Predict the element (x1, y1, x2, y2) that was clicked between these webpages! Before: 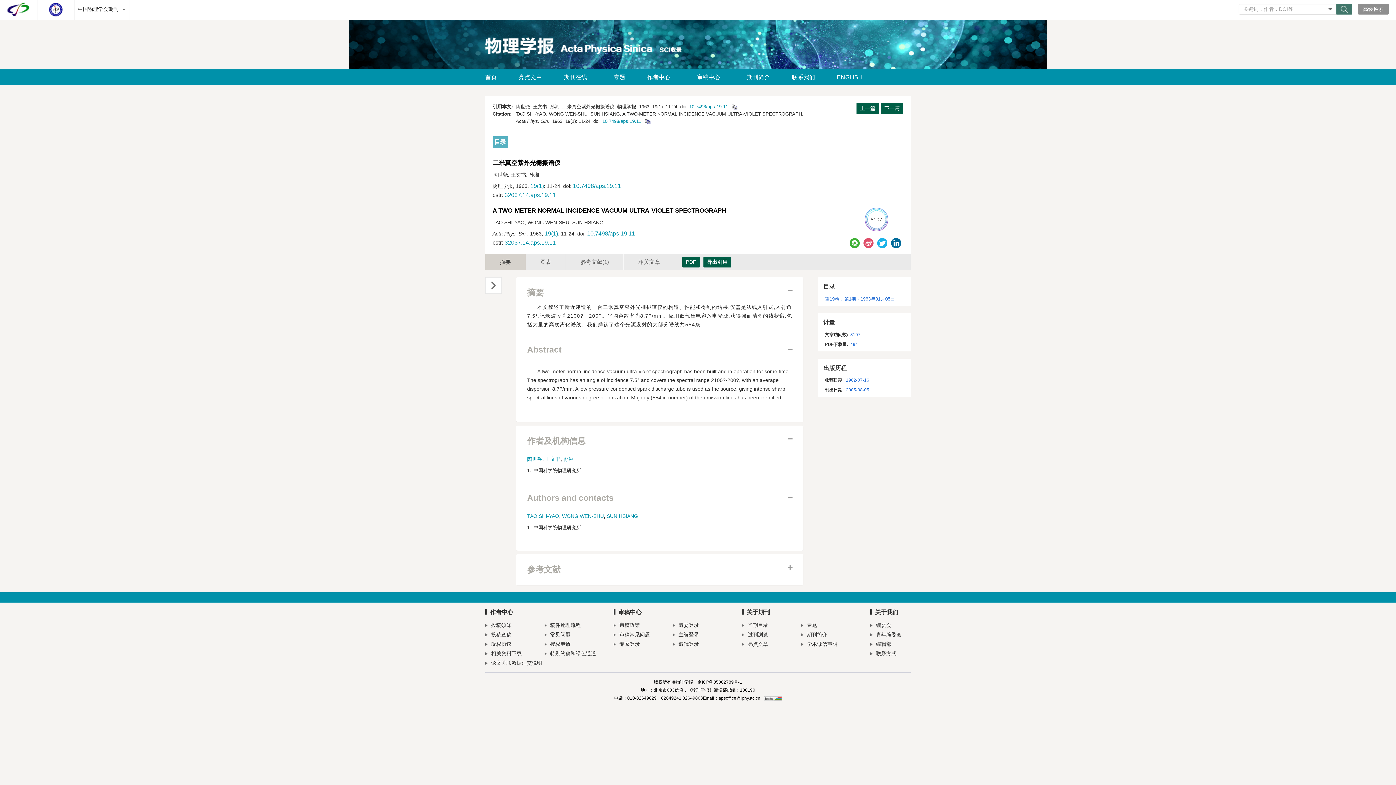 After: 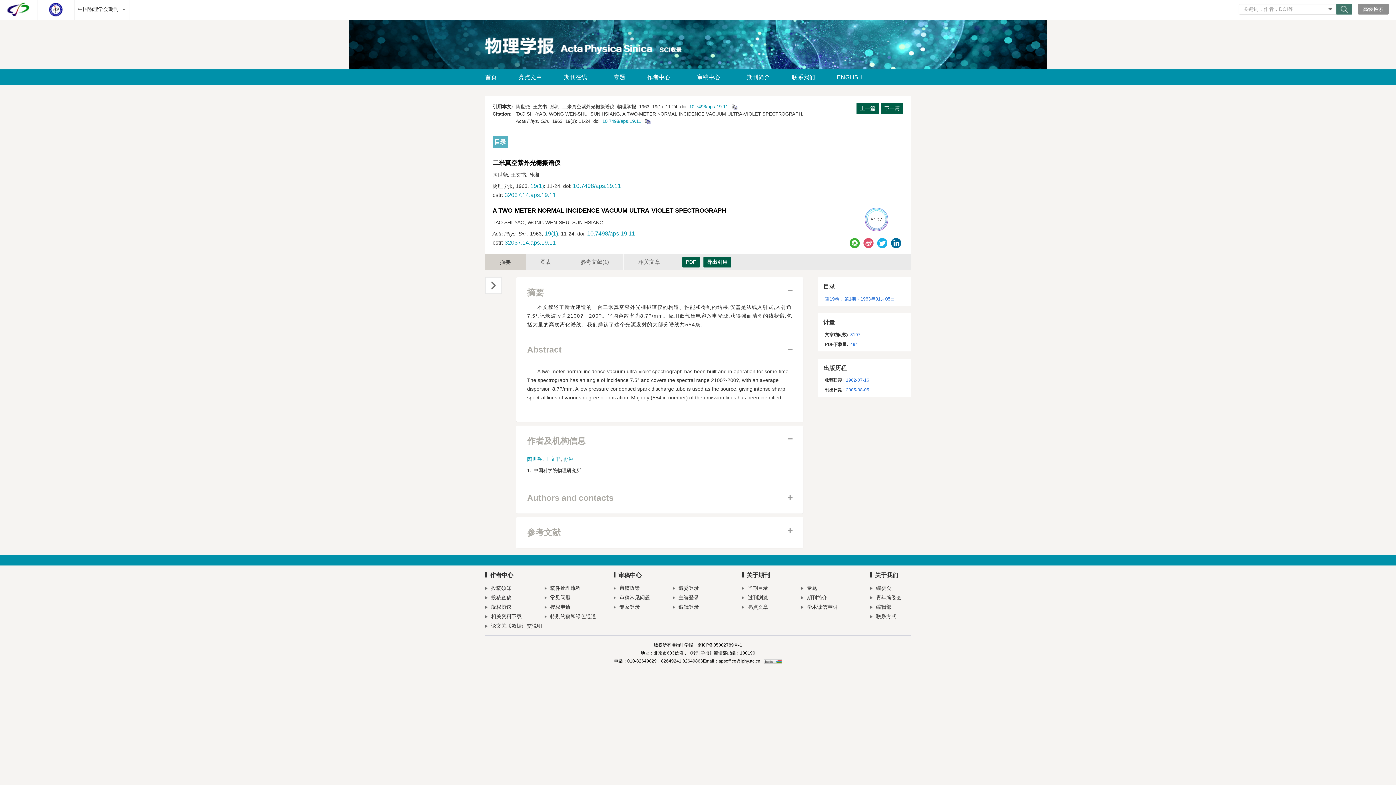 Action: bbox: (527, 493, 792, 502) label: Authors and contacts